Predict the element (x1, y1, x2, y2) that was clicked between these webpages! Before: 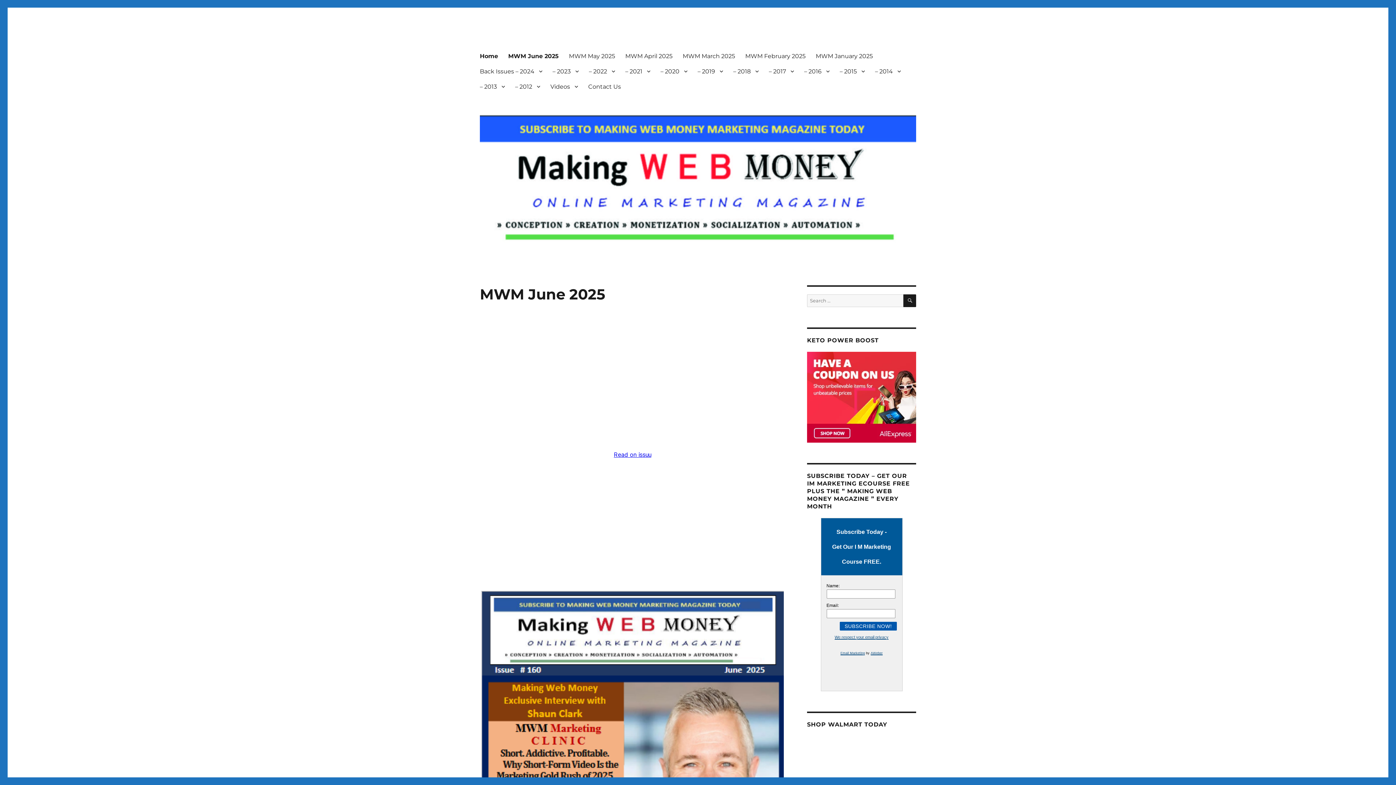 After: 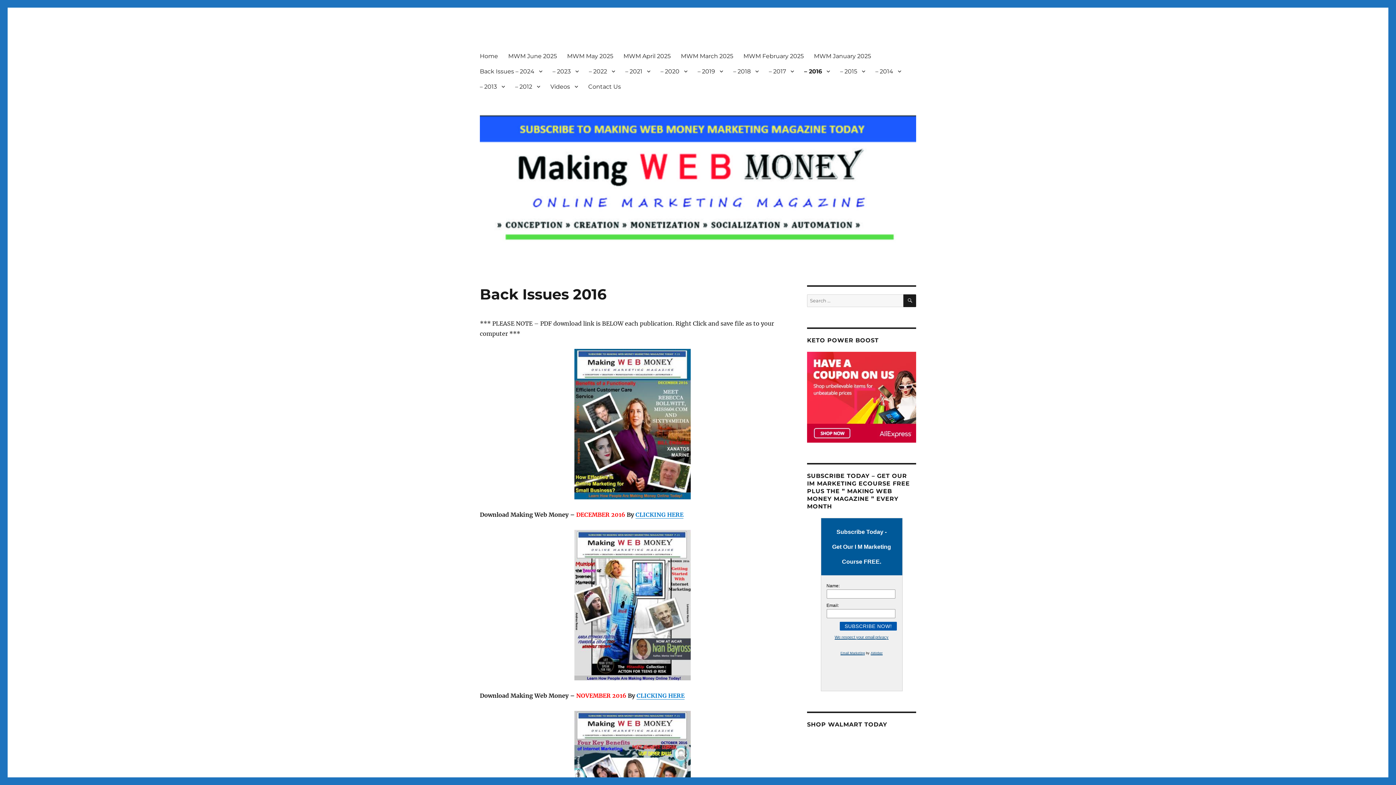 Action: bbox: (799, 63, 834, 78) label: – 2016